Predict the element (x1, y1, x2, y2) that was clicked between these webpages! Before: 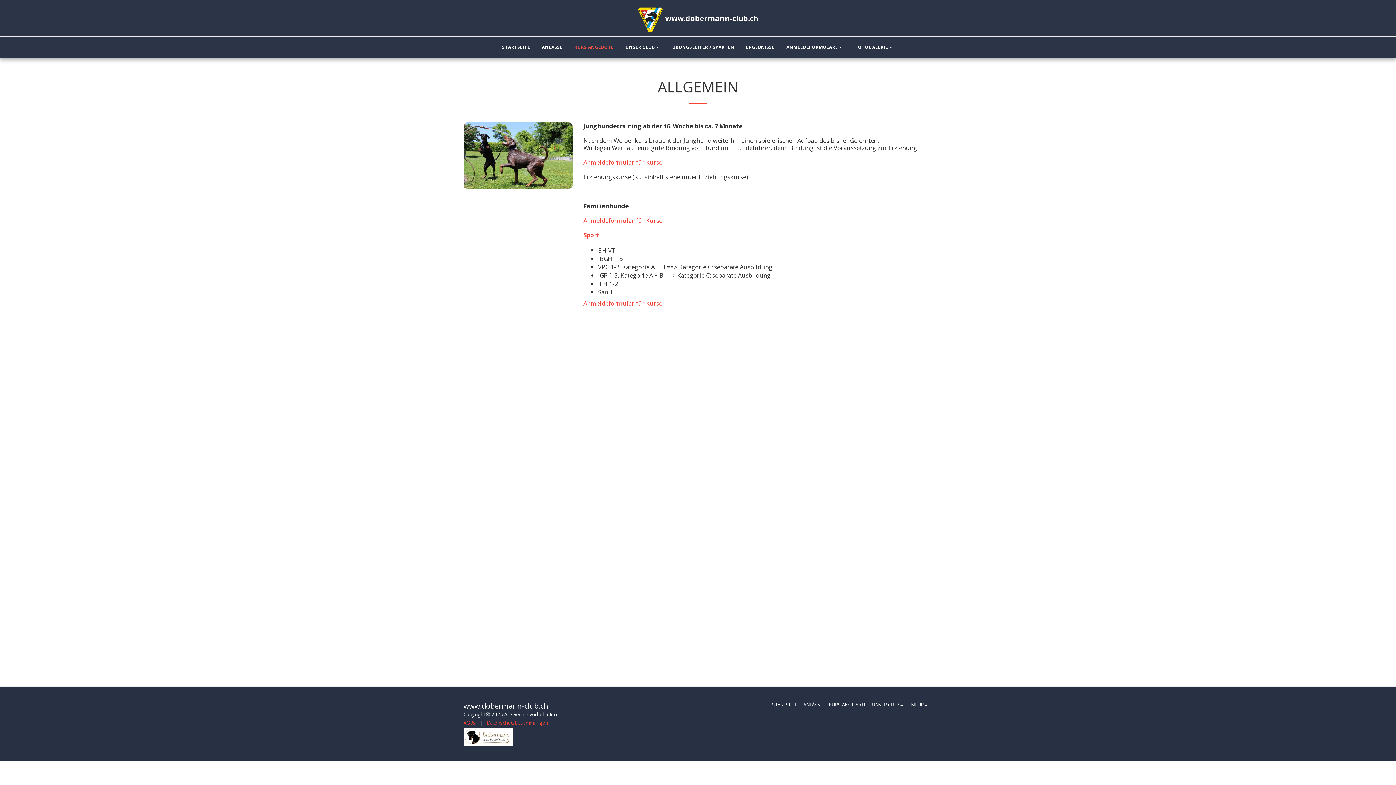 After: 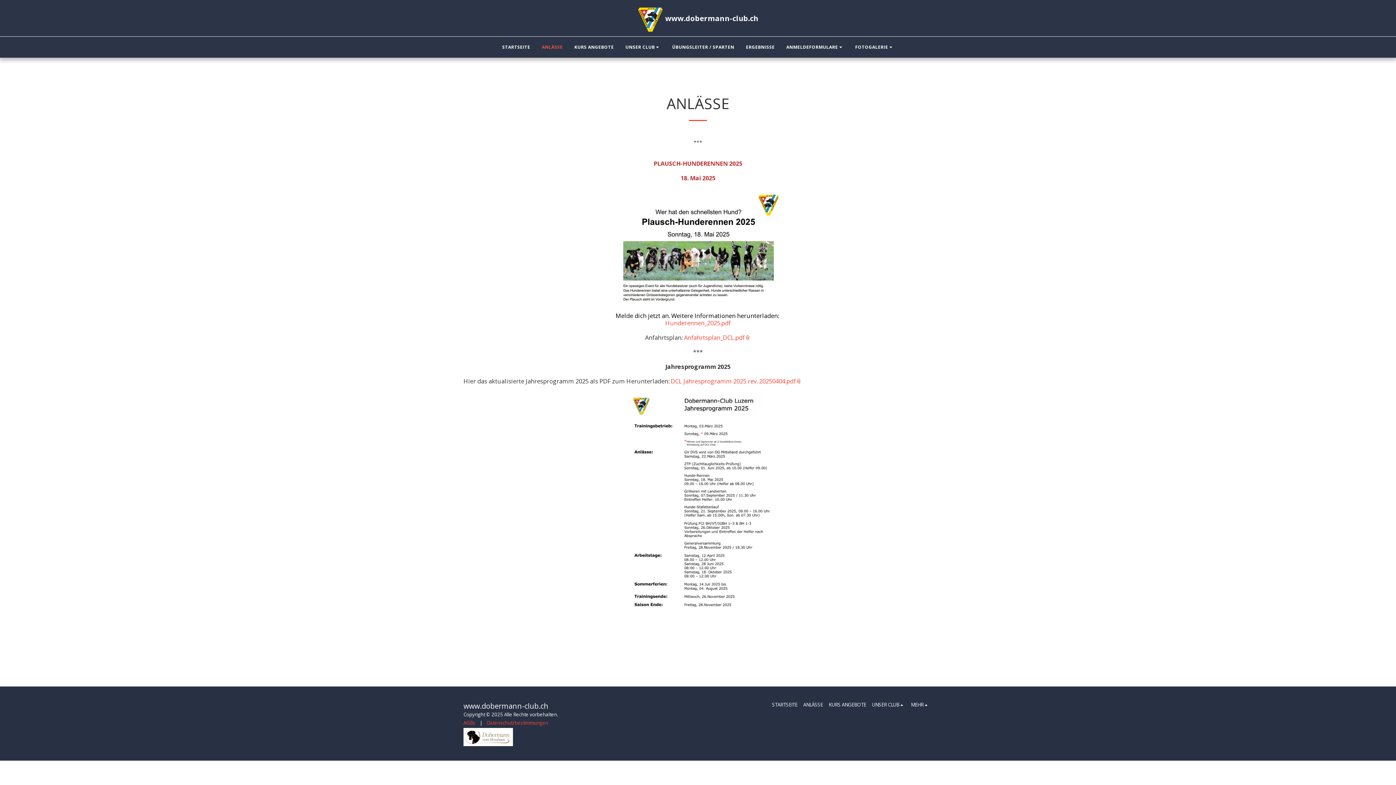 Action: bbox: (536, 42, 568, 51) label: ANLÄSSE